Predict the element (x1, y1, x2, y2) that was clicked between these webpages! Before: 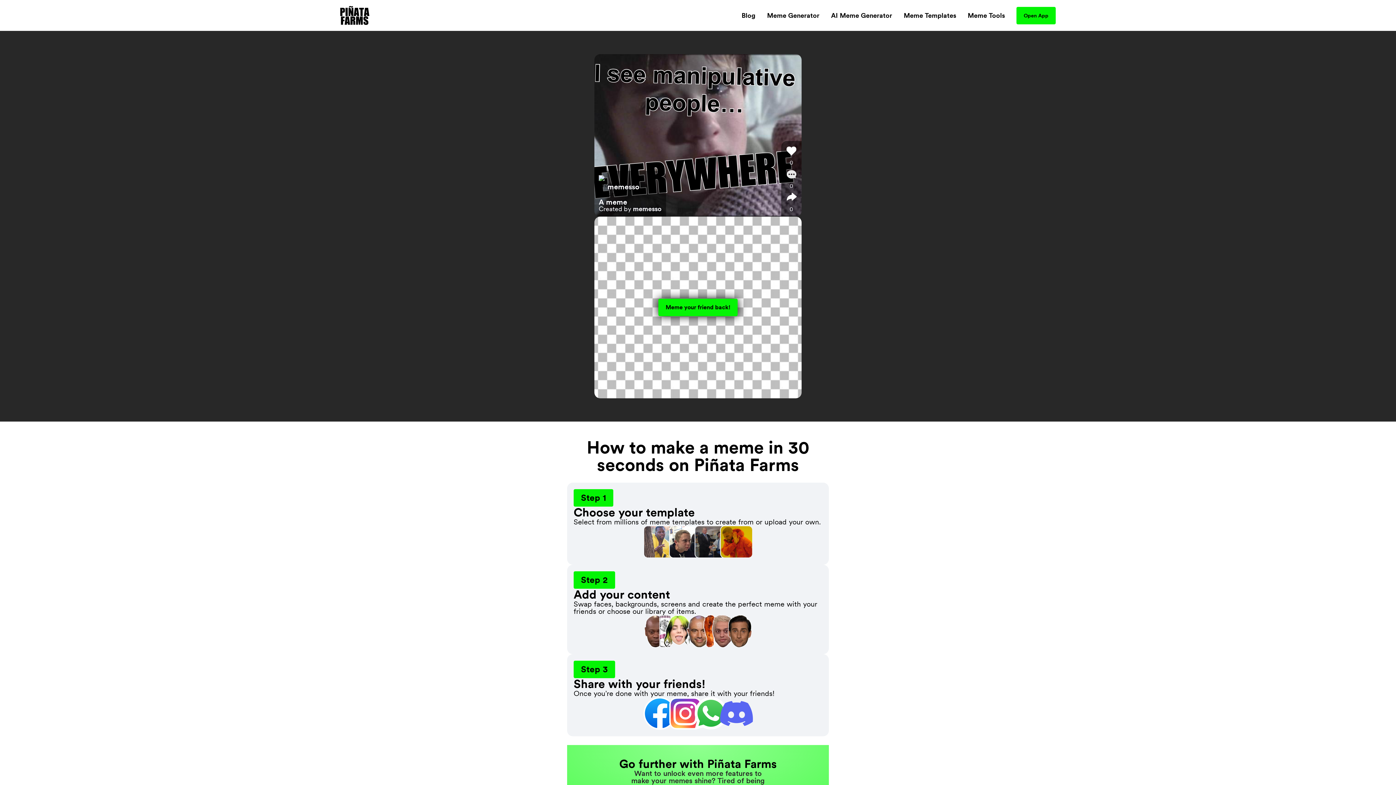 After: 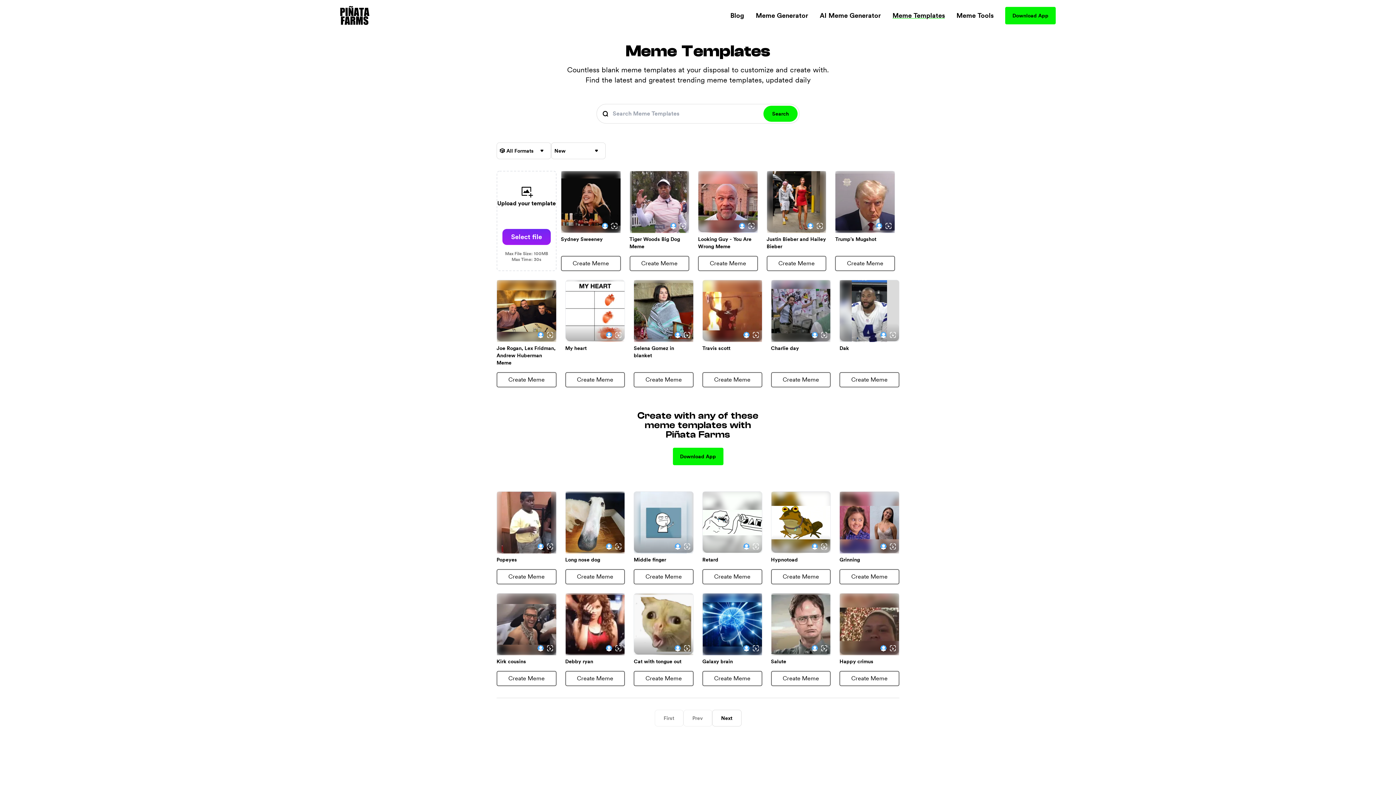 Action: label: Meme Templates bbox: (898, 12, 962, 18)